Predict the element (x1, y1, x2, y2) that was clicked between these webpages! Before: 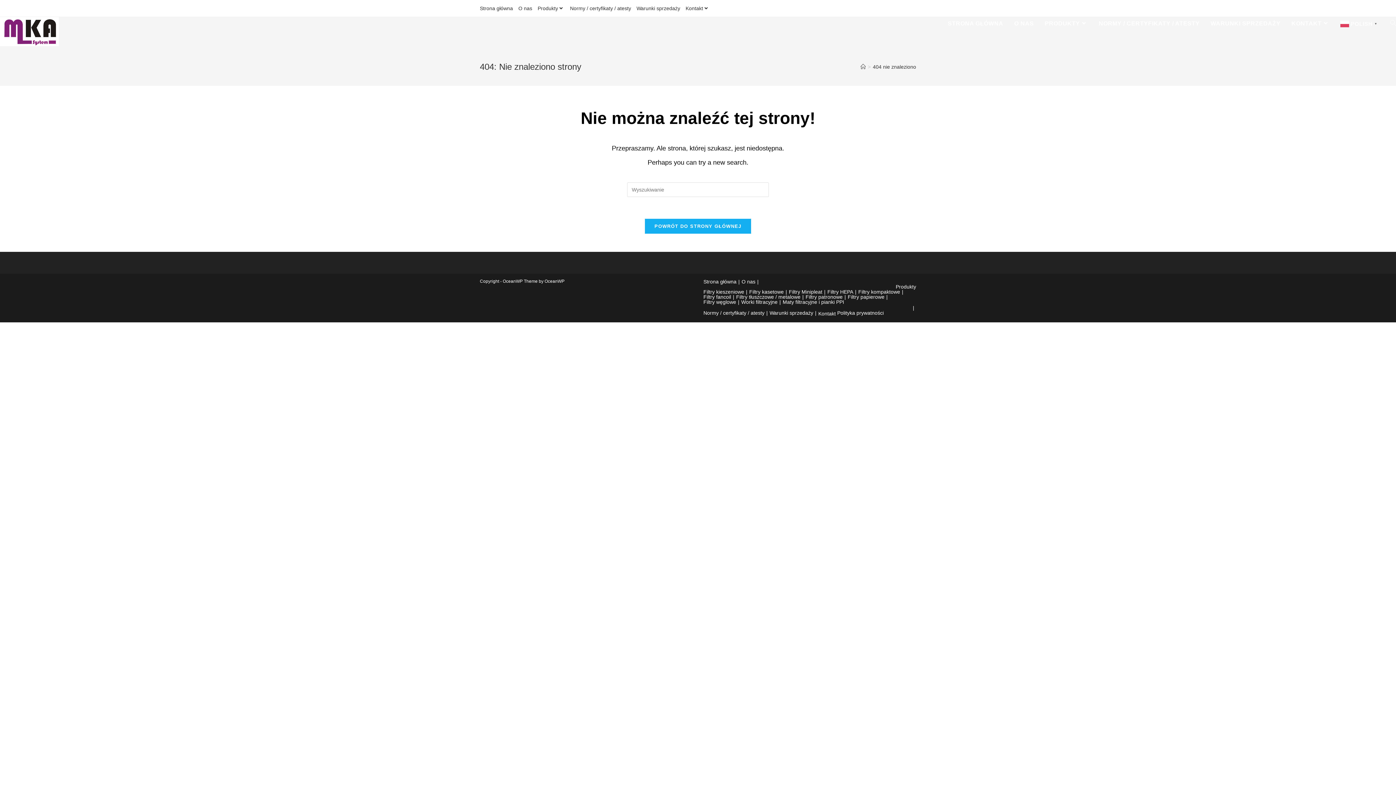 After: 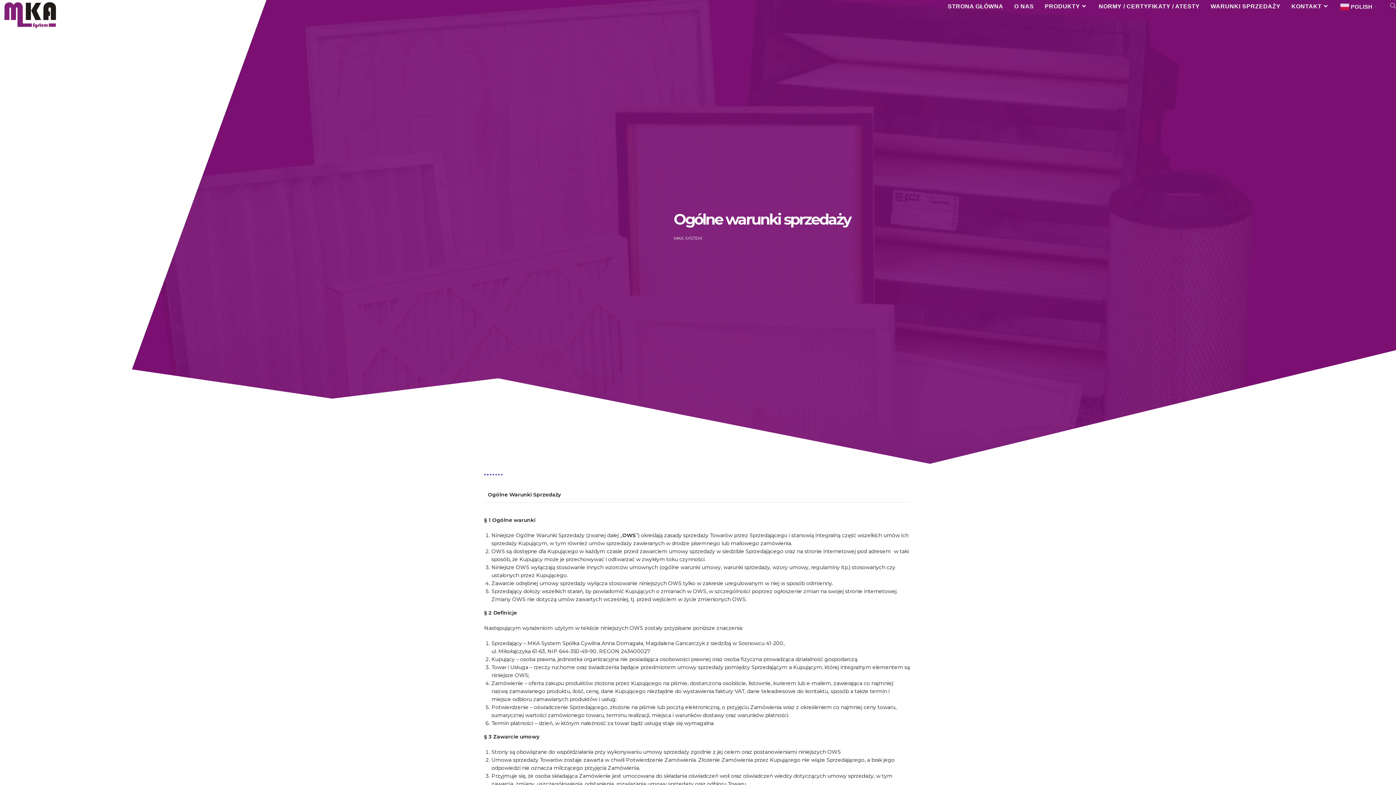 Action: label: Warunki sprzedaży bbox: (769, 310, 813, 316)